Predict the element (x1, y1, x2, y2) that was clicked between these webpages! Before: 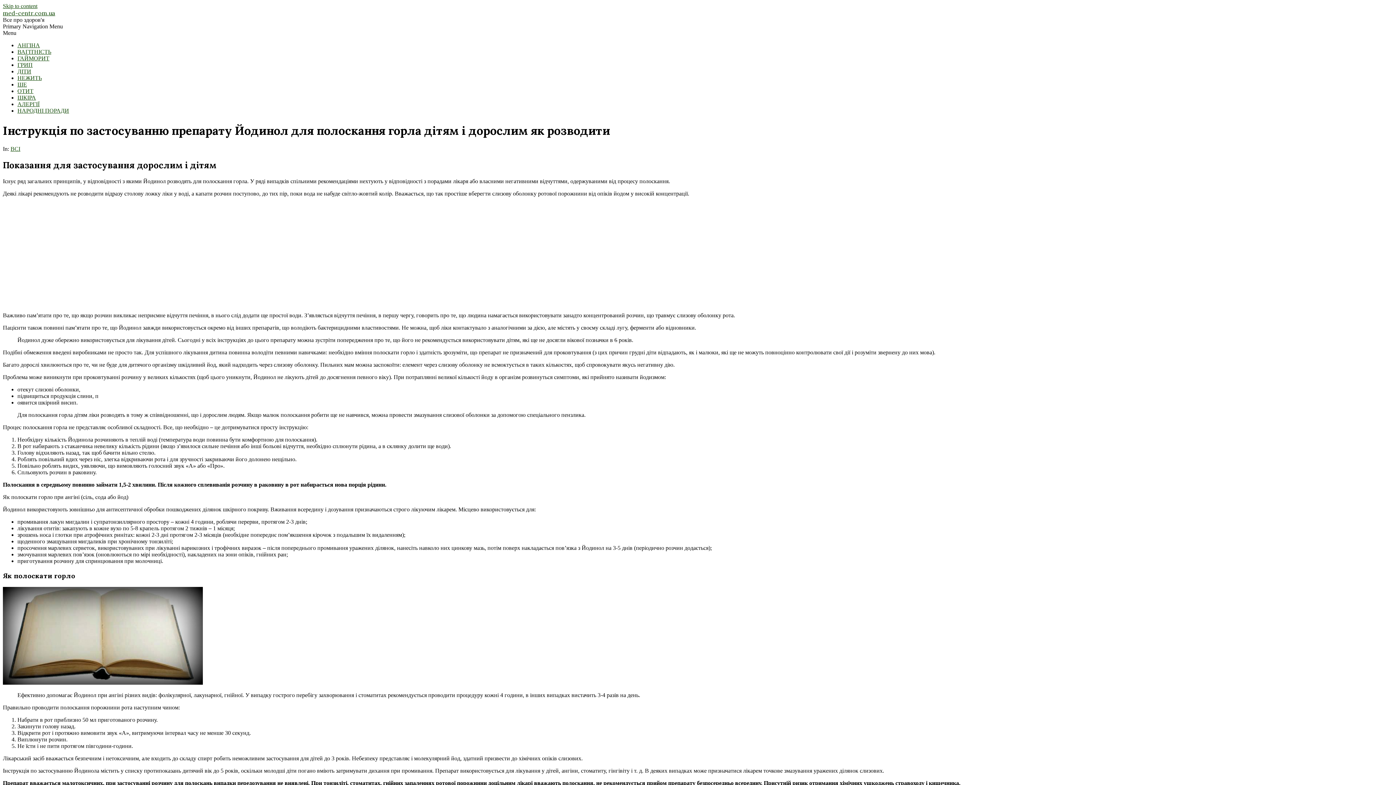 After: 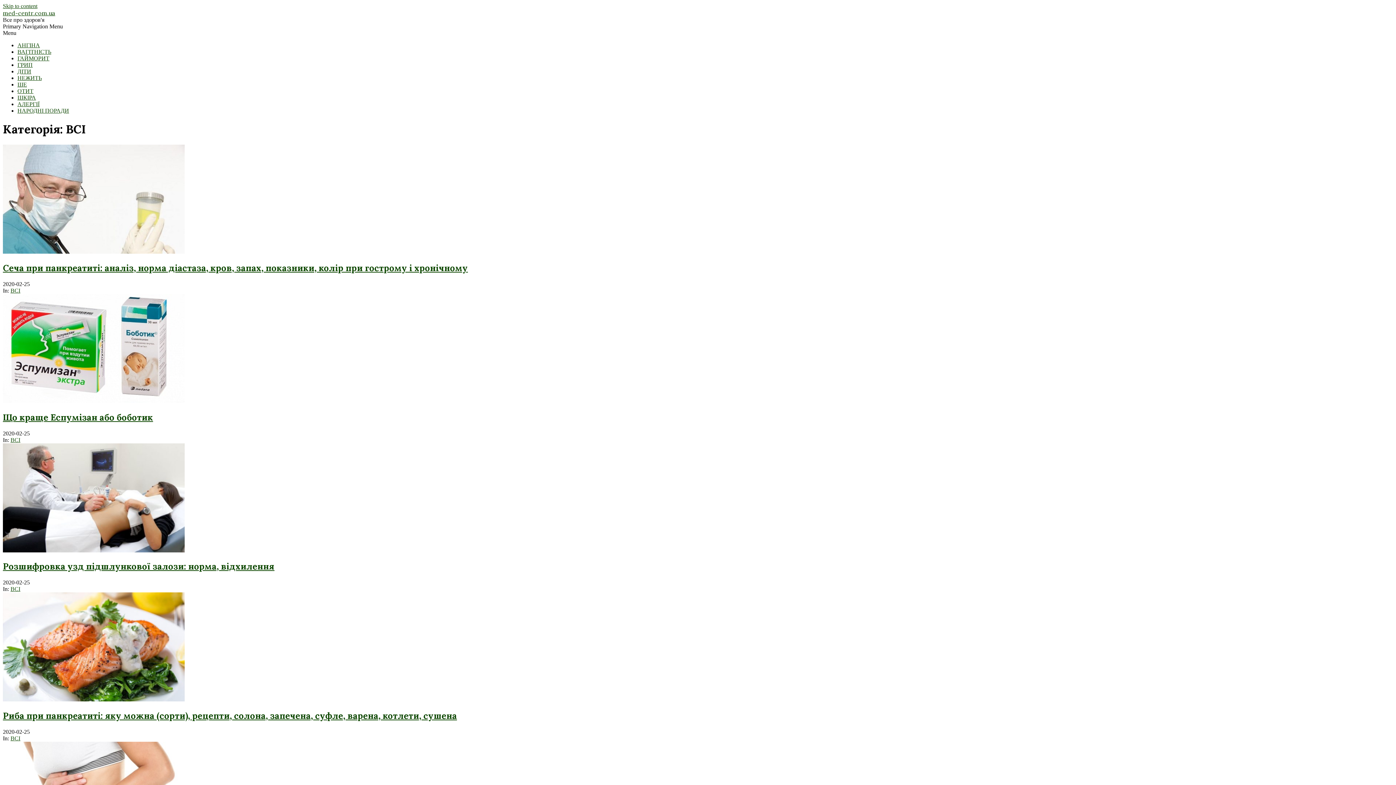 Action: bbox: (10, 145, 20, 152) label: ВСІ